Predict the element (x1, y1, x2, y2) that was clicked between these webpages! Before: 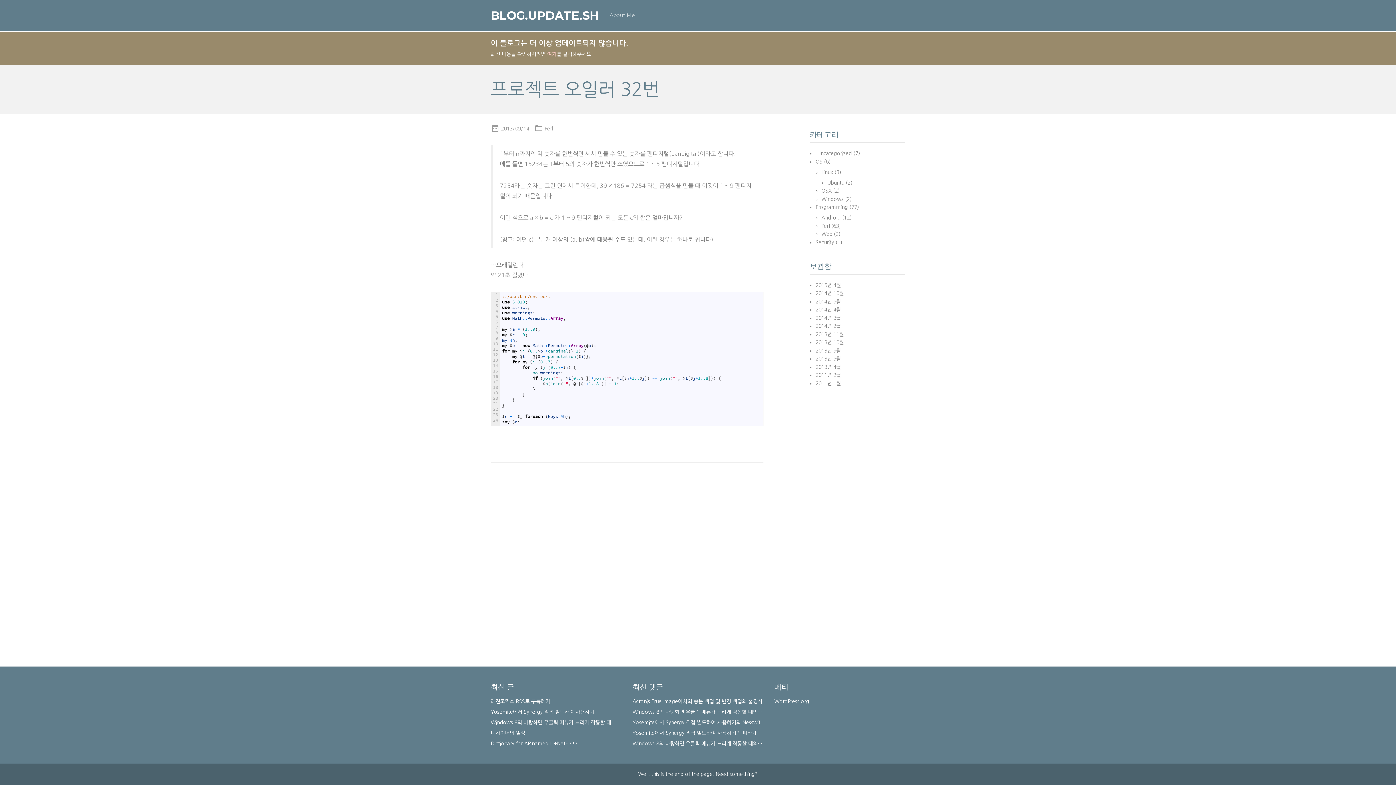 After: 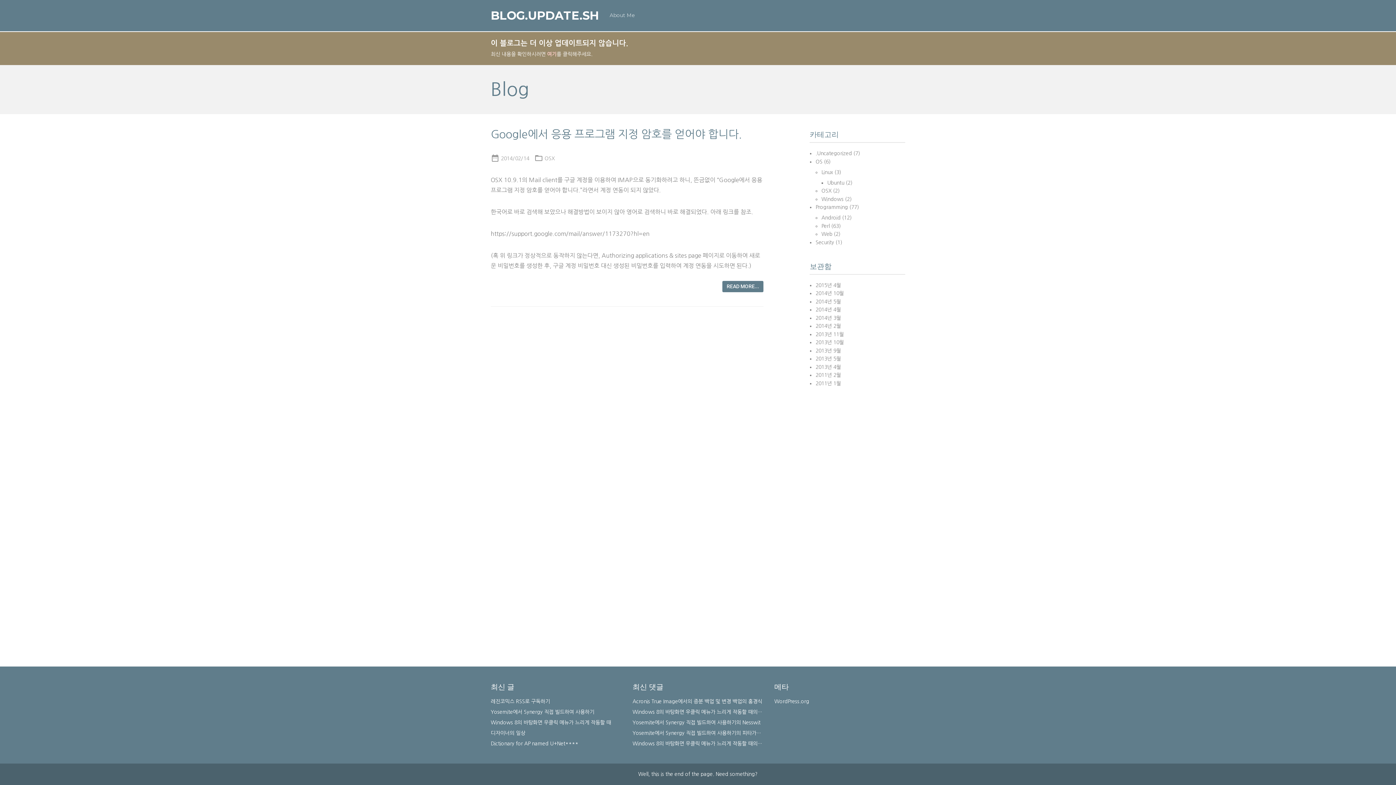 Action: bbox: (815, 323, 841, 328) label: 2014년 2월